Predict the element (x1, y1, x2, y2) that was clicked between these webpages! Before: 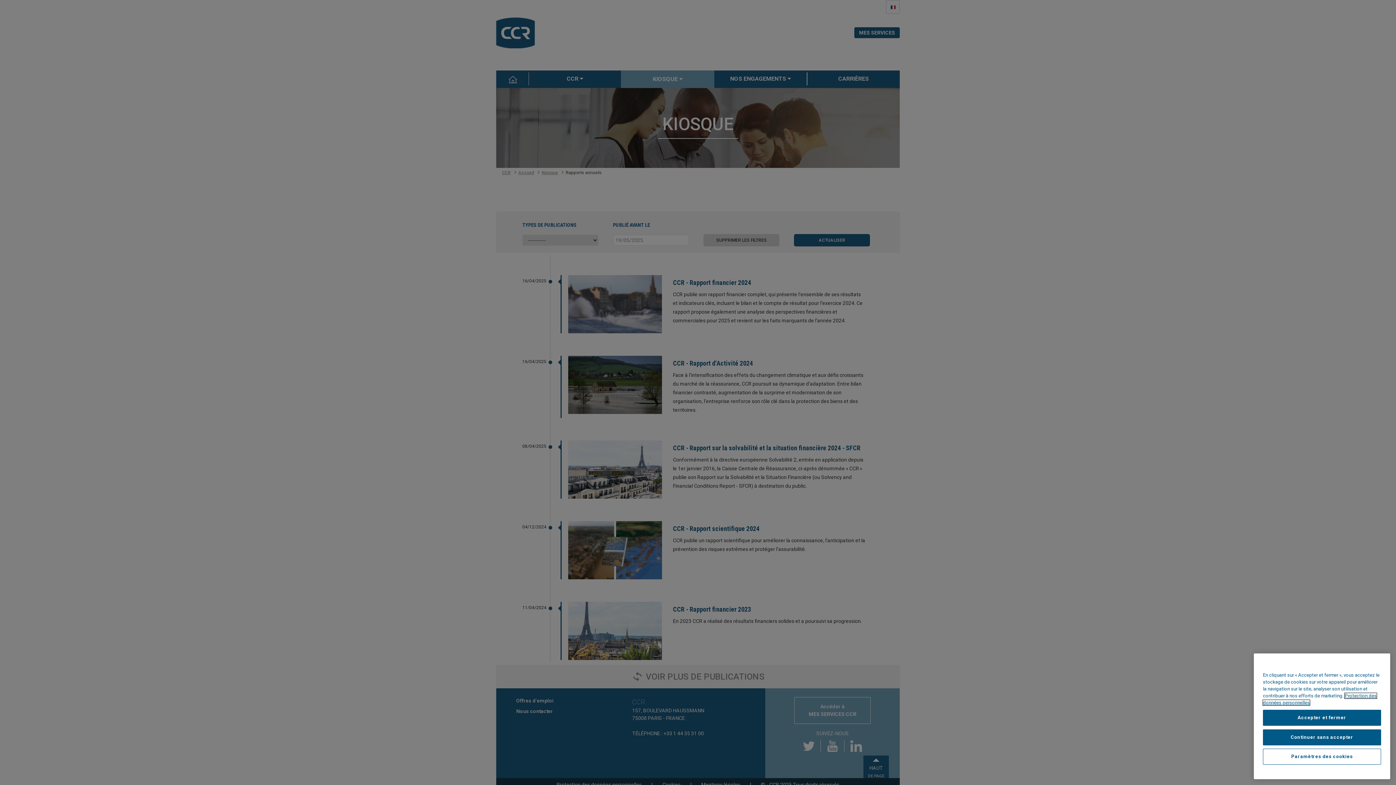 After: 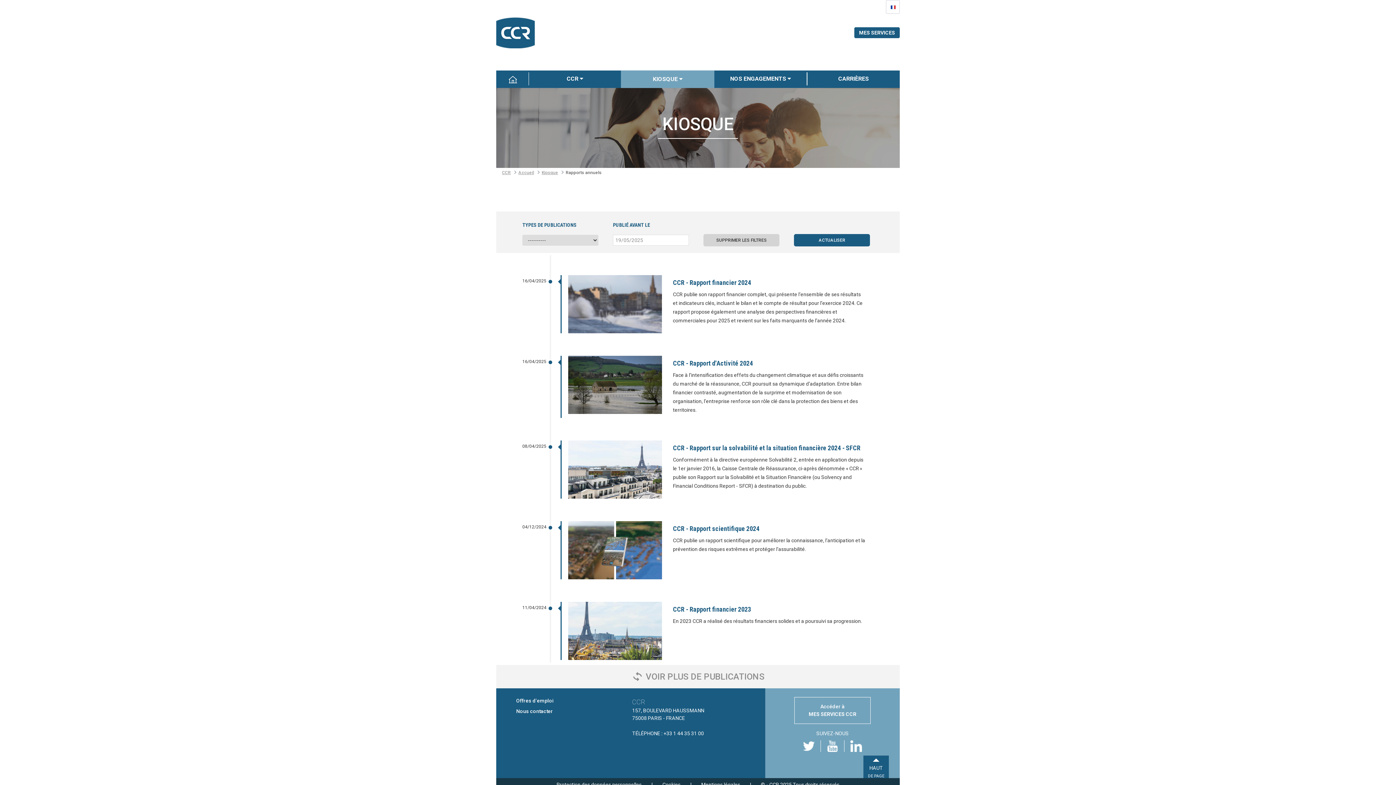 Action: bbox: (1263, 729, 1381, 745) label: Continuer sans accepter